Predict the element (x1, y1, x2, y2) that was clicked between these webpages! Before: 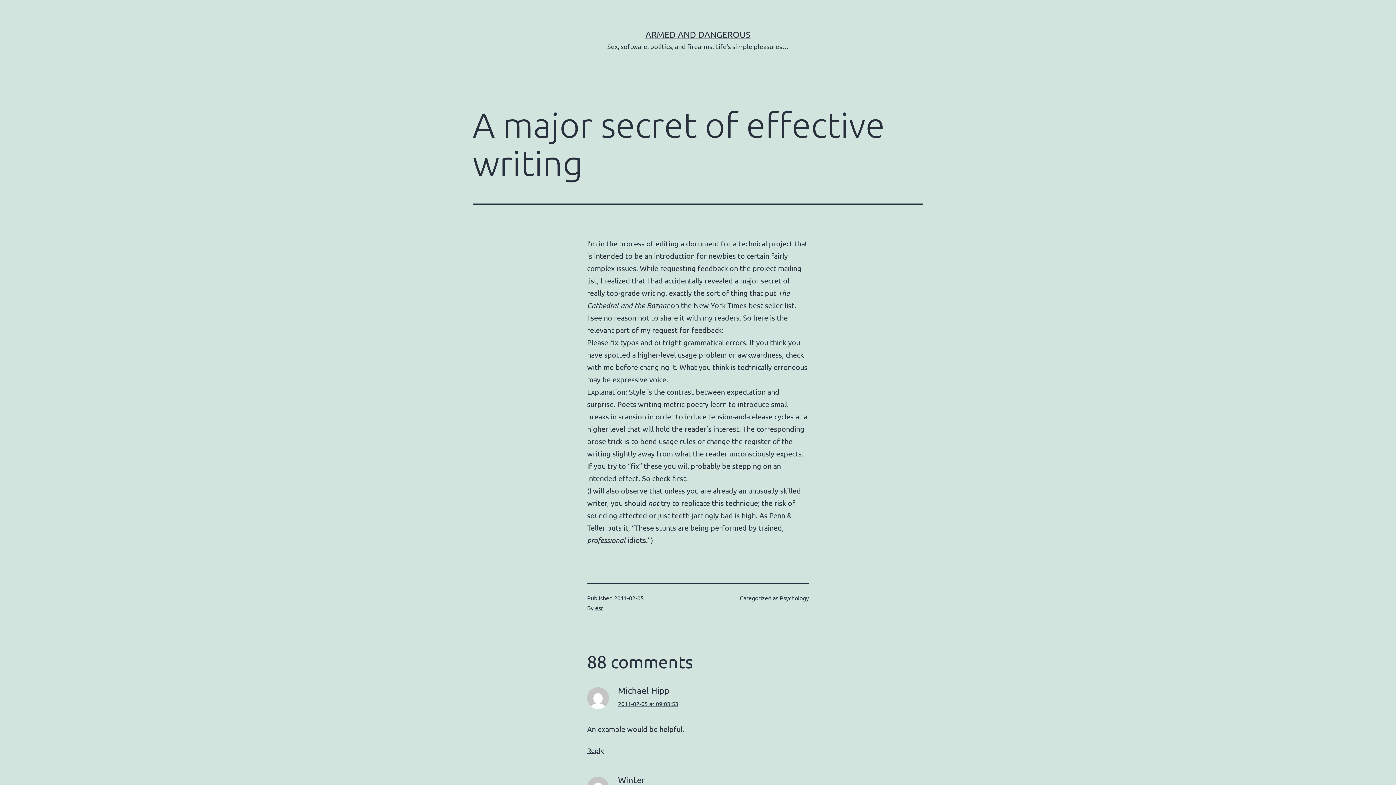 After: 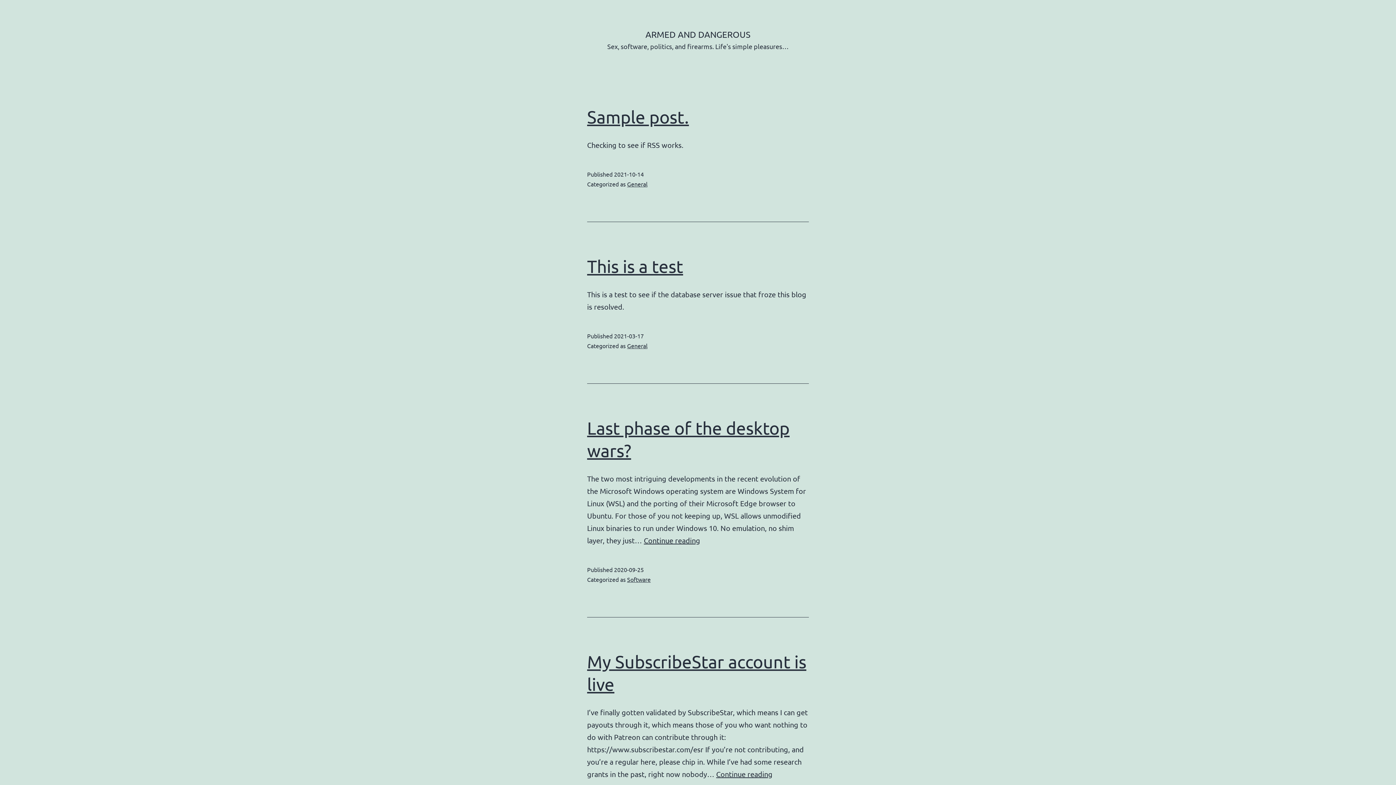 Action: label: ARMED AND DANGEROUS bbox: (645, 29, 750, 39)